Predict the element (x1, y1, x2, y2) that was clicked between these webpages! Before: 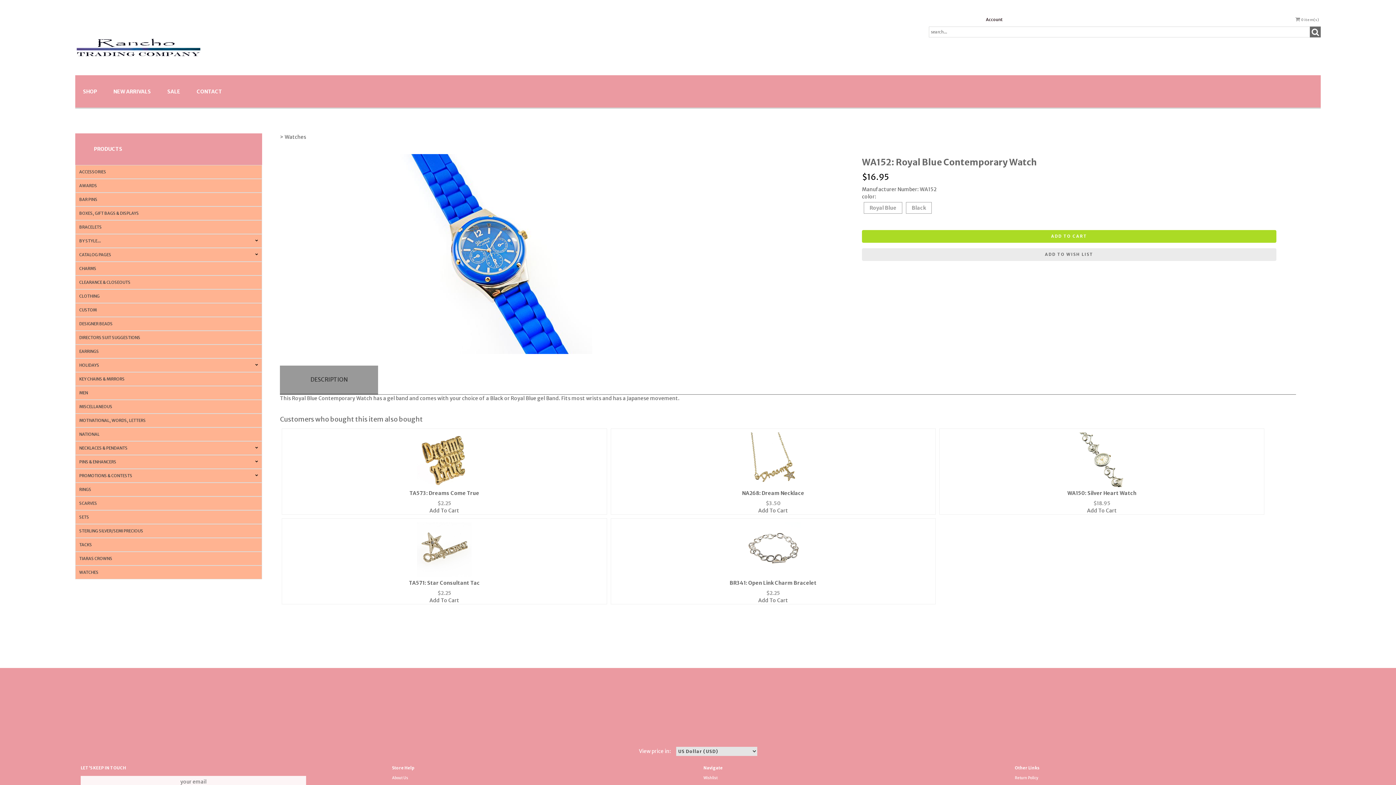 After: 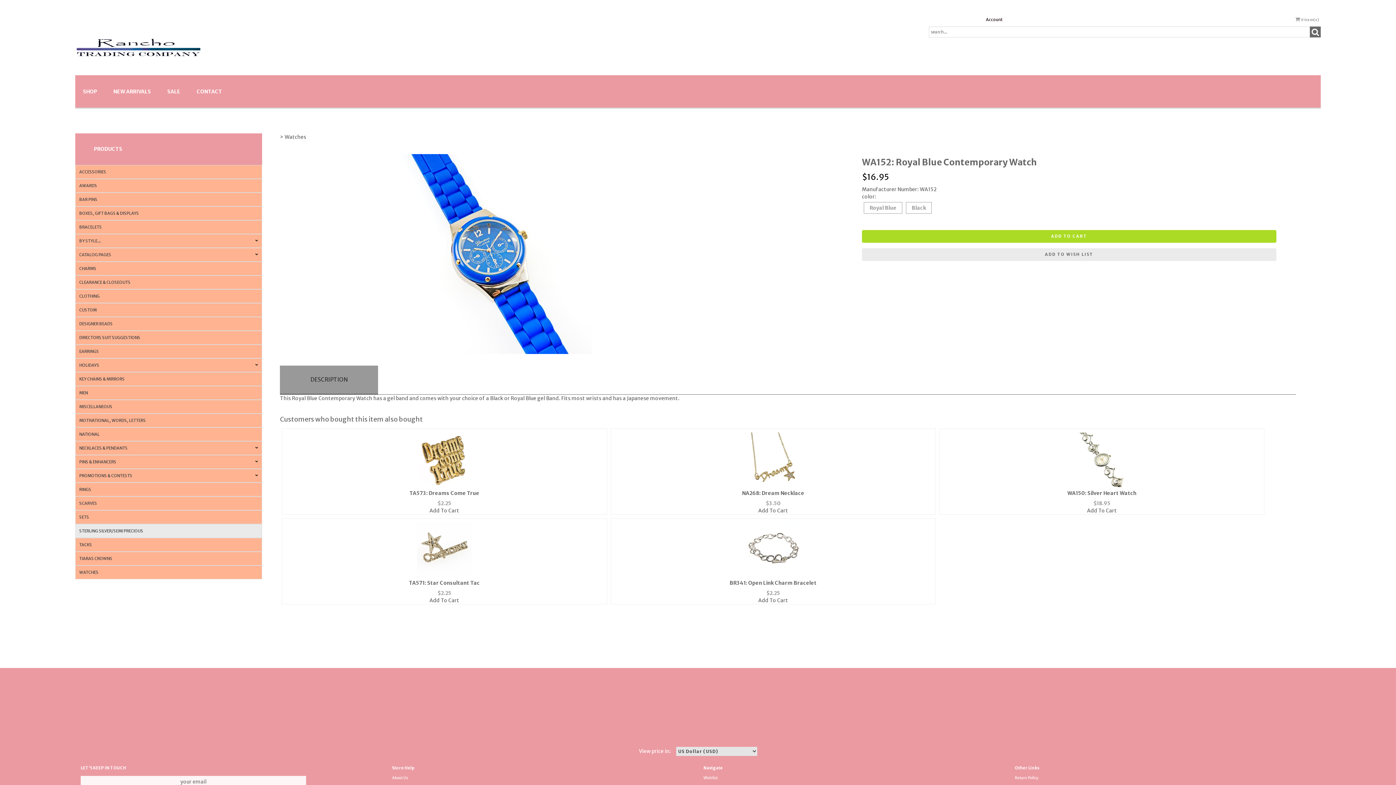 Action: bbox: (75, 524, 262, 538) label: STERLING SILVER/SEMI PRECIOUS